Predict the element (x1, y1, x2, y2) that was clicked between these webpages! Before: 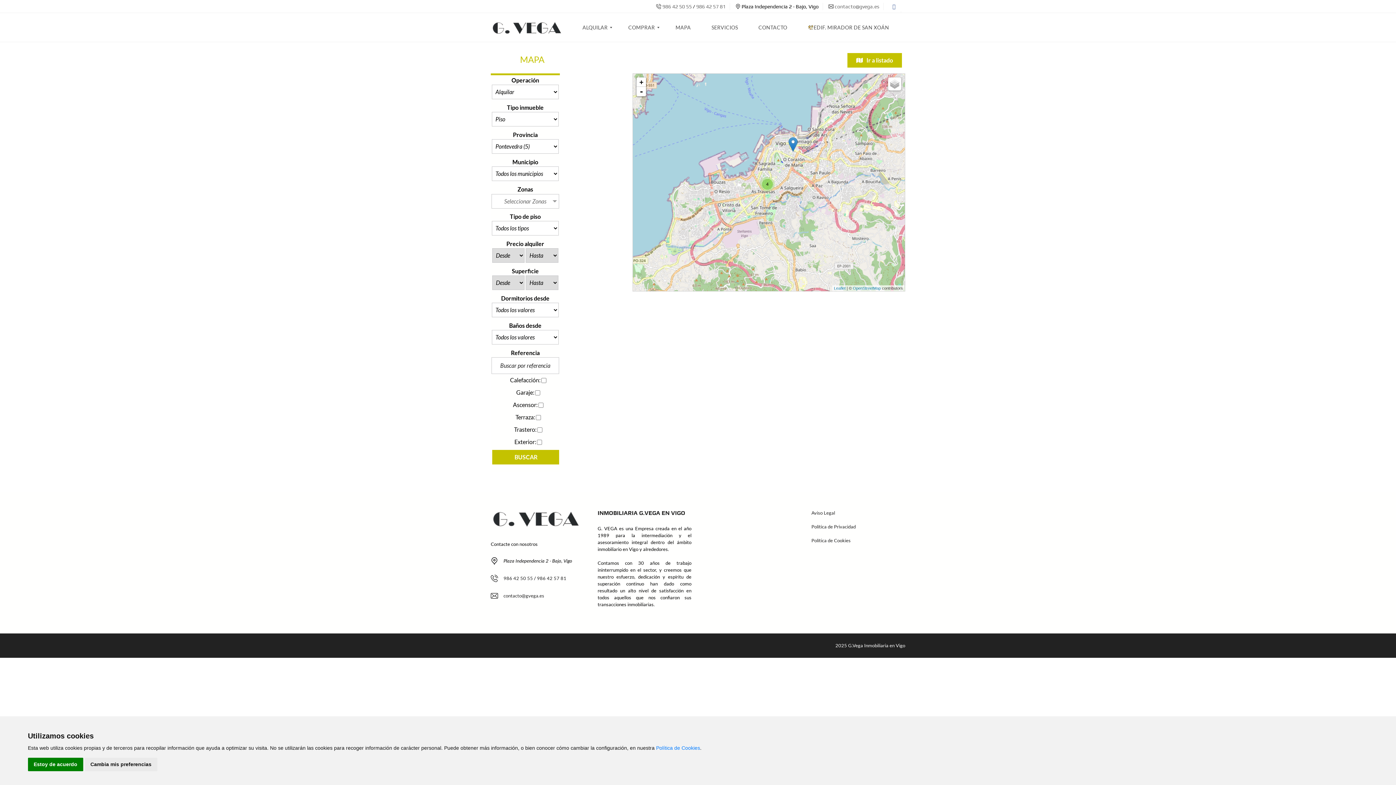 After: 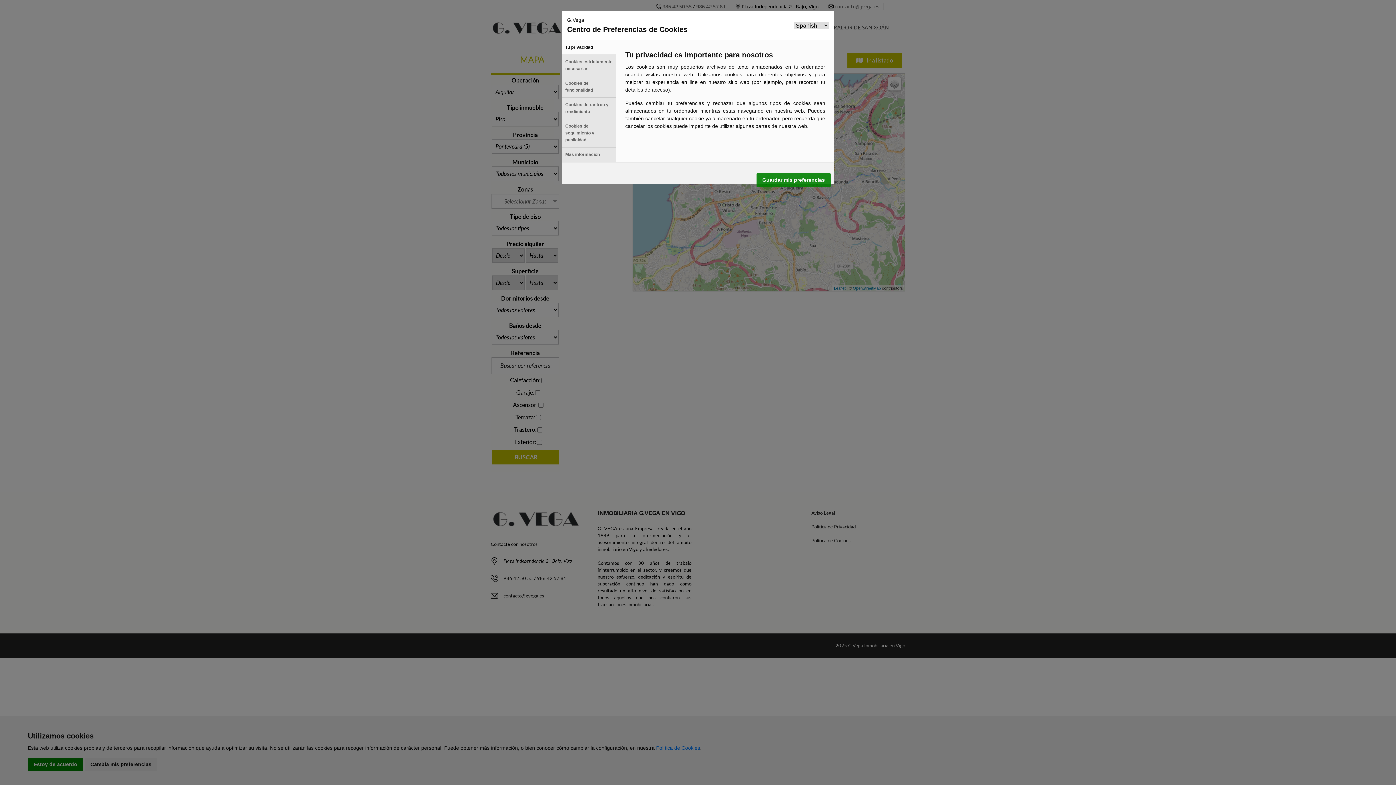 Action: label: Cambia mis preferencias bbox: (84, 758, 157, 771)